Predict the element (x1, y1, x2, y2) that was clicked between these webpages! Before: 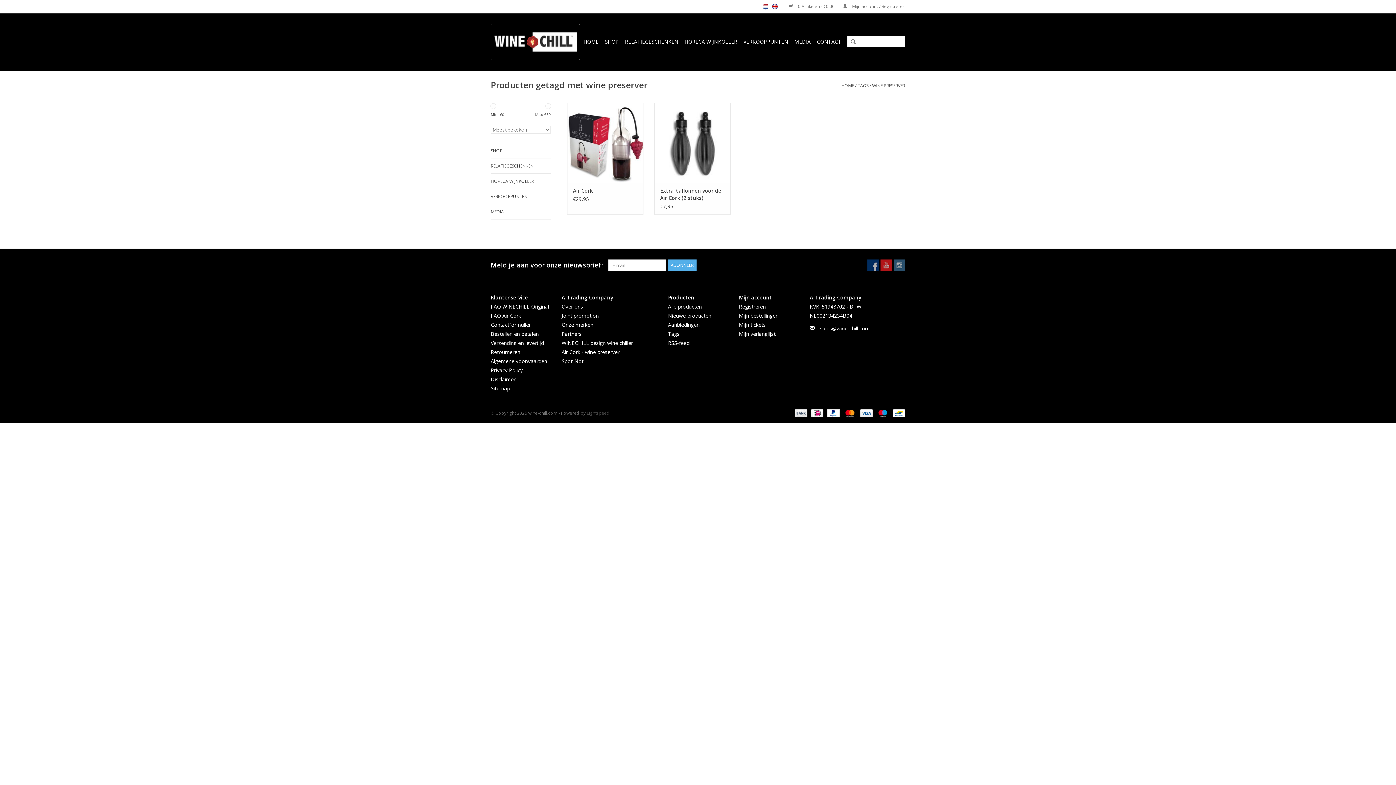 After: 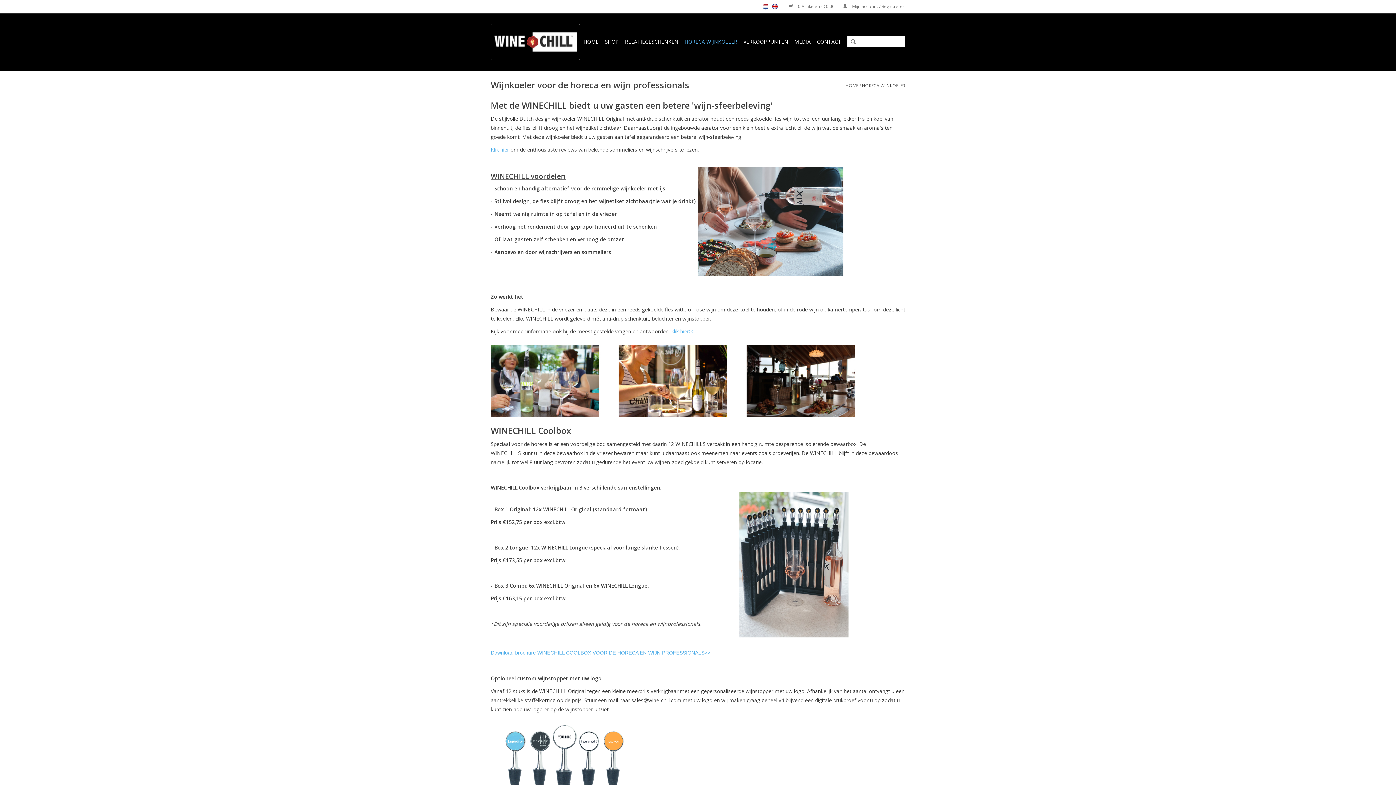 Action: label: HORECA WIJNKOELER bbox: (490, 177, 550, 185)